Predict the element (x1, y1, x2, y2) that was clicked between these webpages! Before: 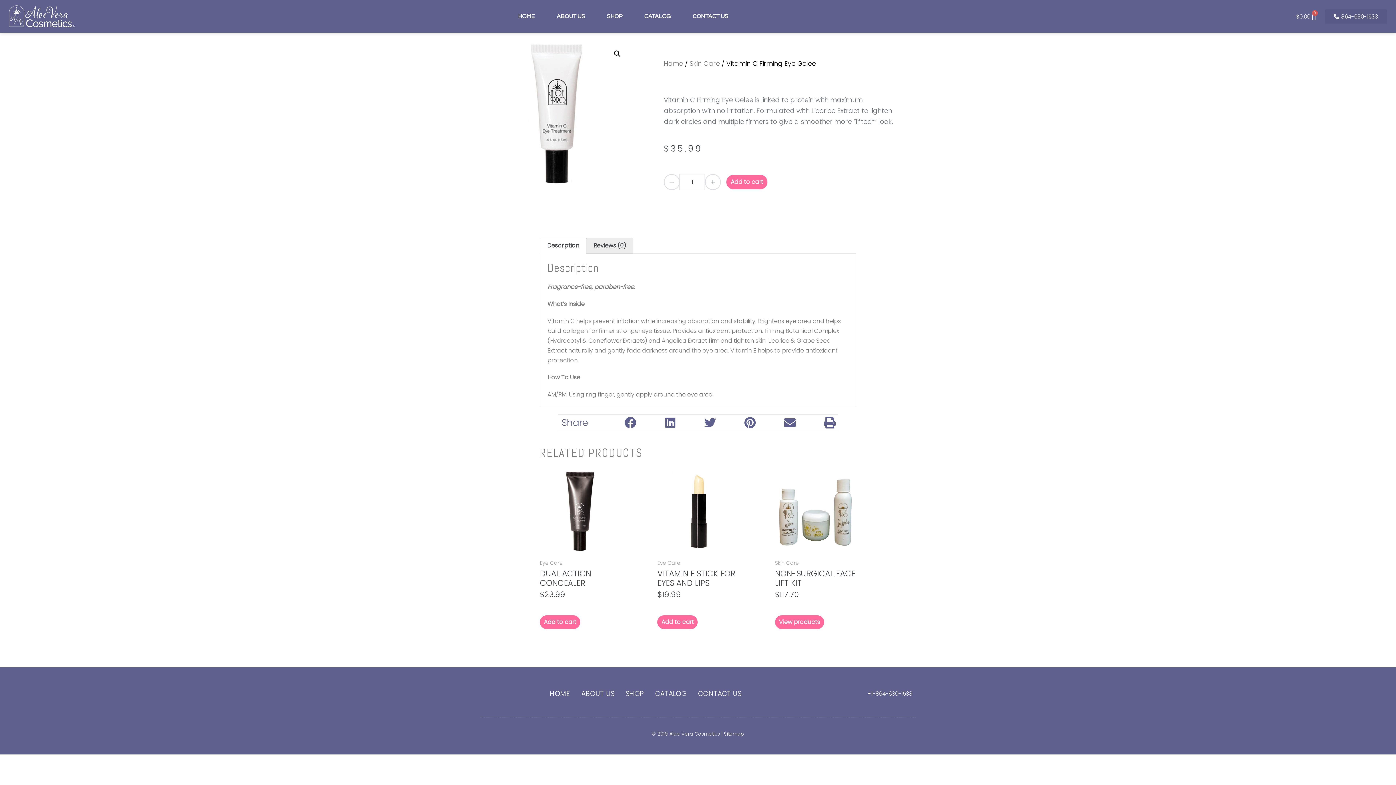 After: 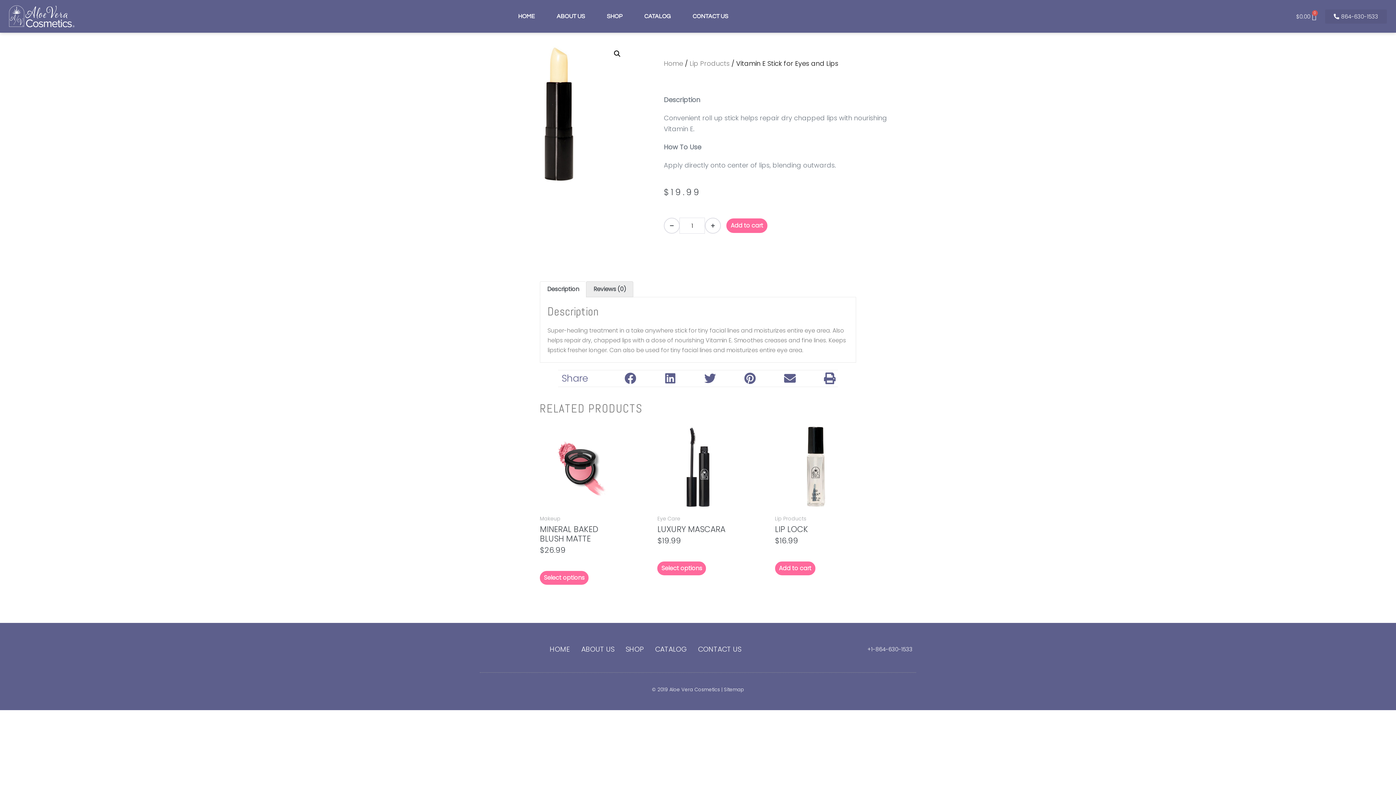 Action: label: VITAMIN E STICK FOR EYES AND LIPS bbox: (657, 569, 738, 588)